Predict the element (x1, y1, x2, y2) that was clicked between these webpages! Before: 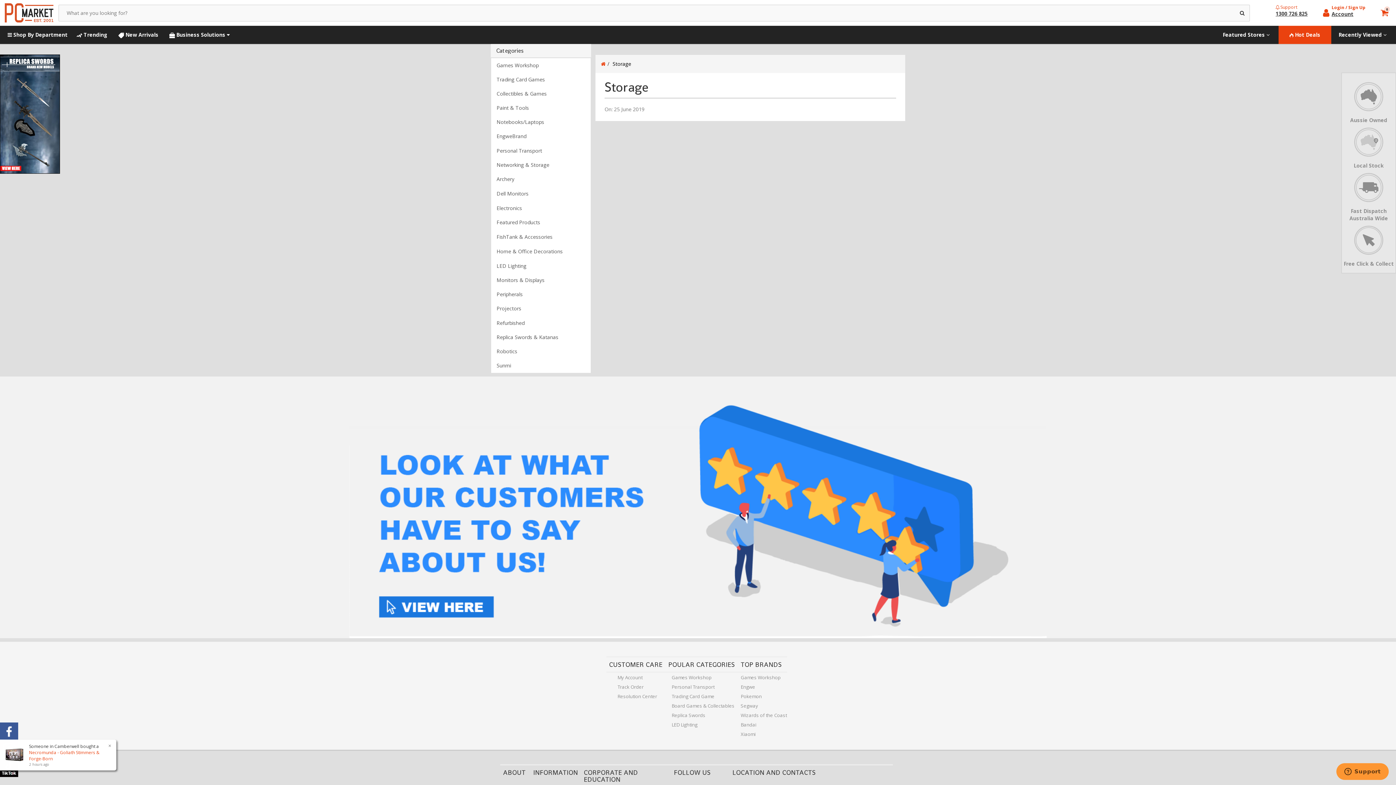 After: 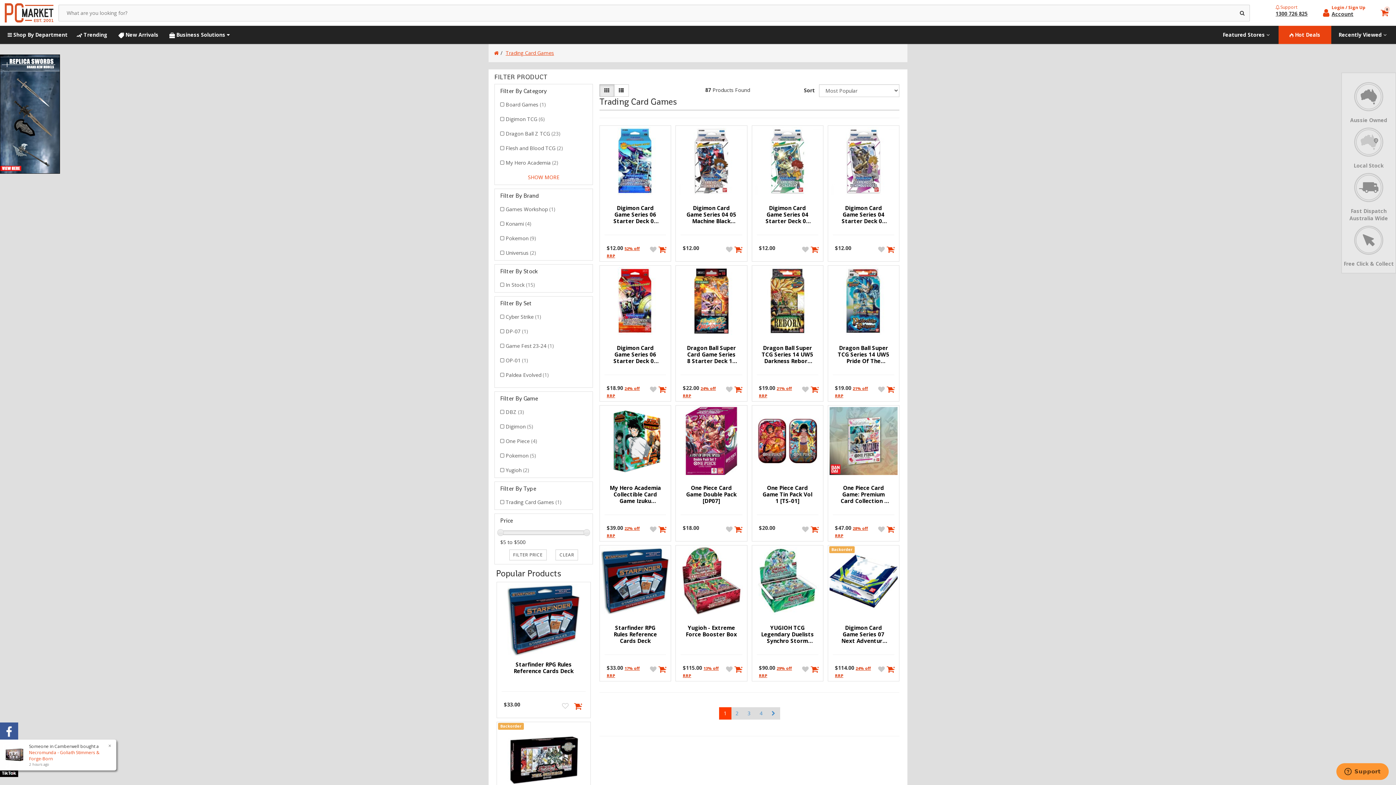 Action: label: Trading Card Games bbox: (491, 72, 590, 86)